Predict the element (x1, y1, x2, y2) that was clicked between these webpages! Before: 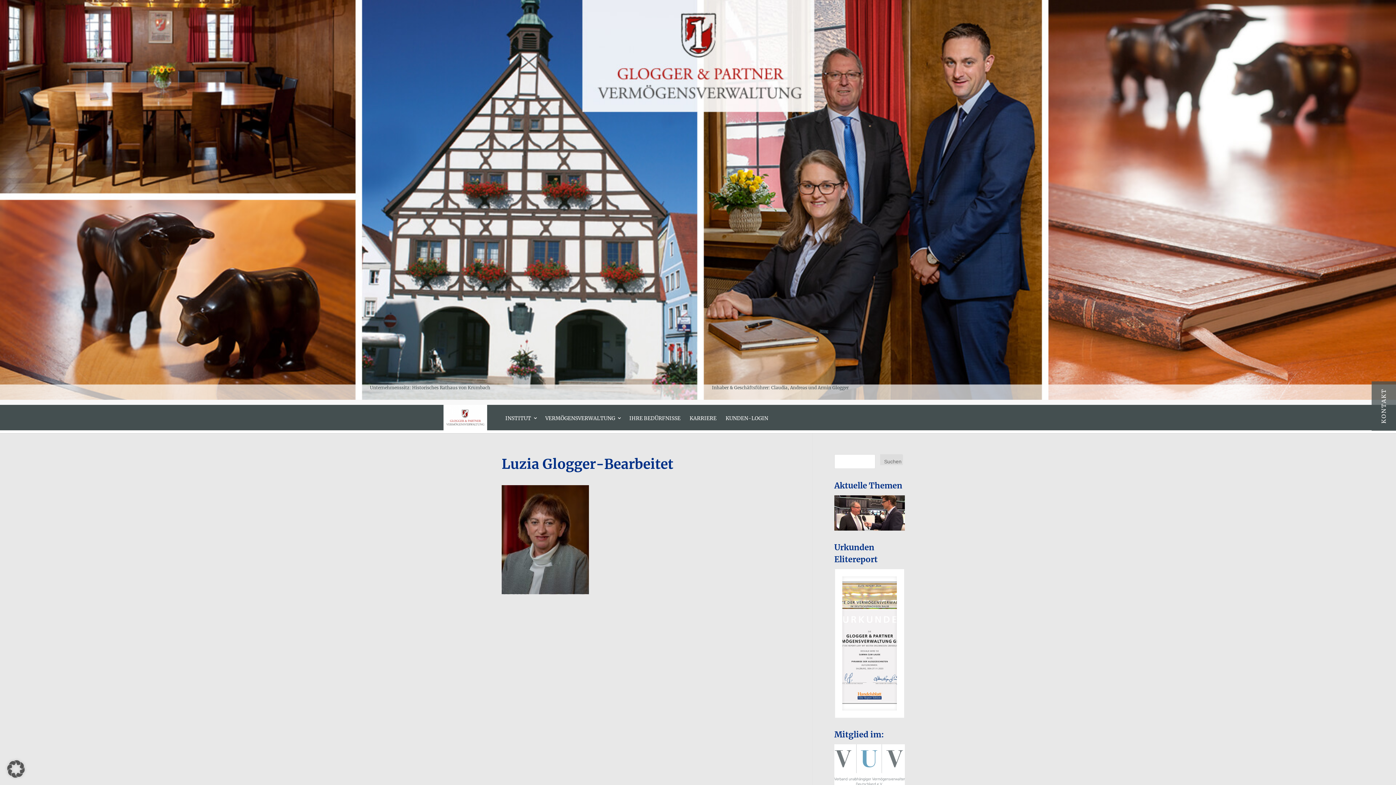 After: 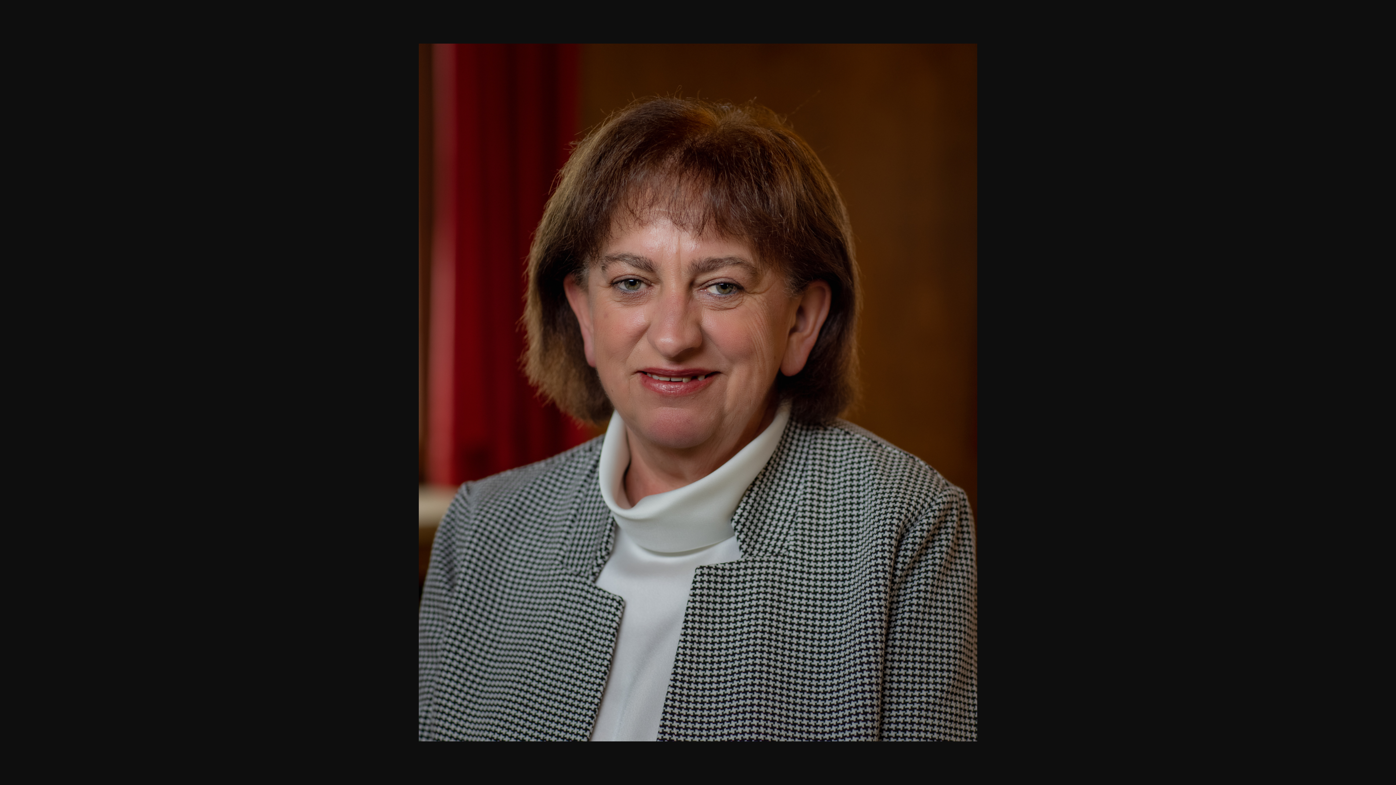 Action: bbox: (501, 589, 589, 595)